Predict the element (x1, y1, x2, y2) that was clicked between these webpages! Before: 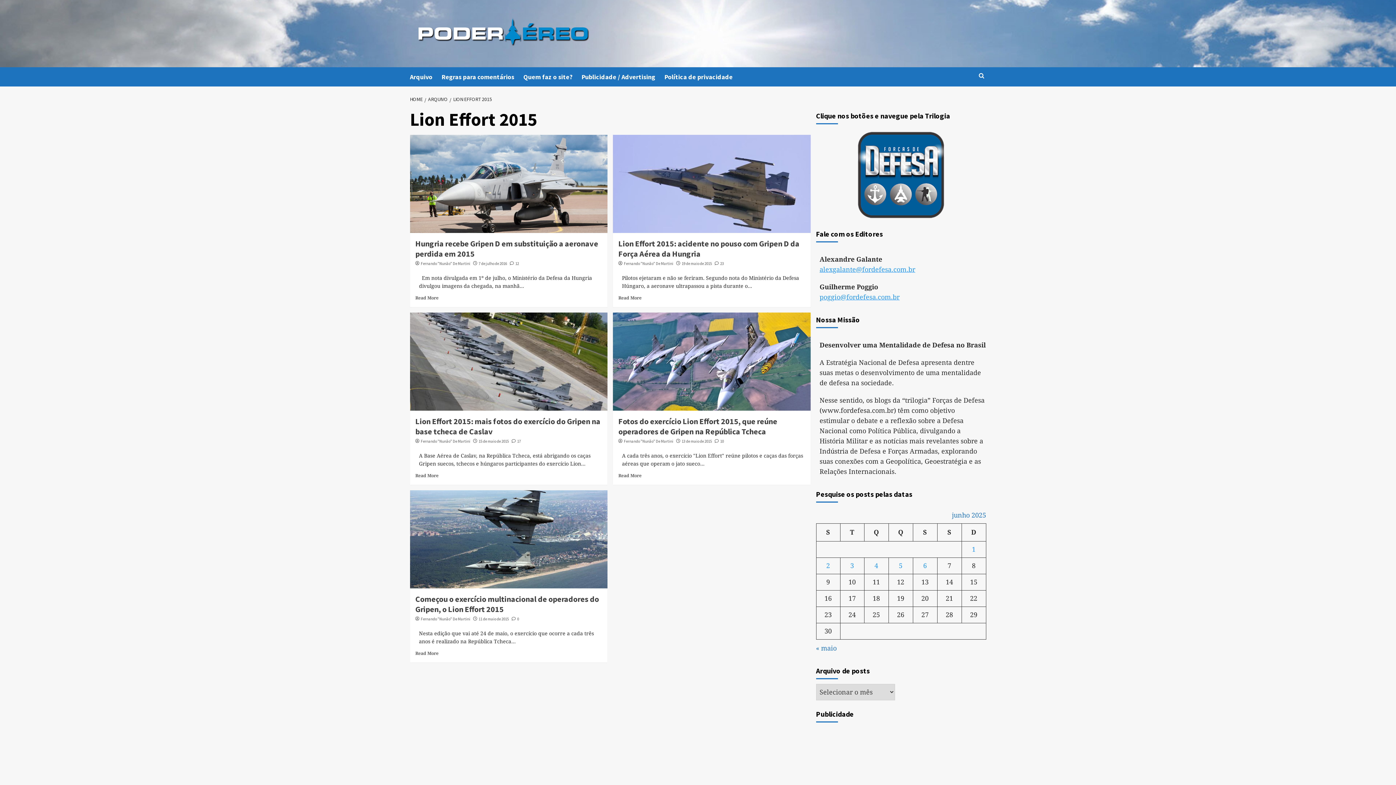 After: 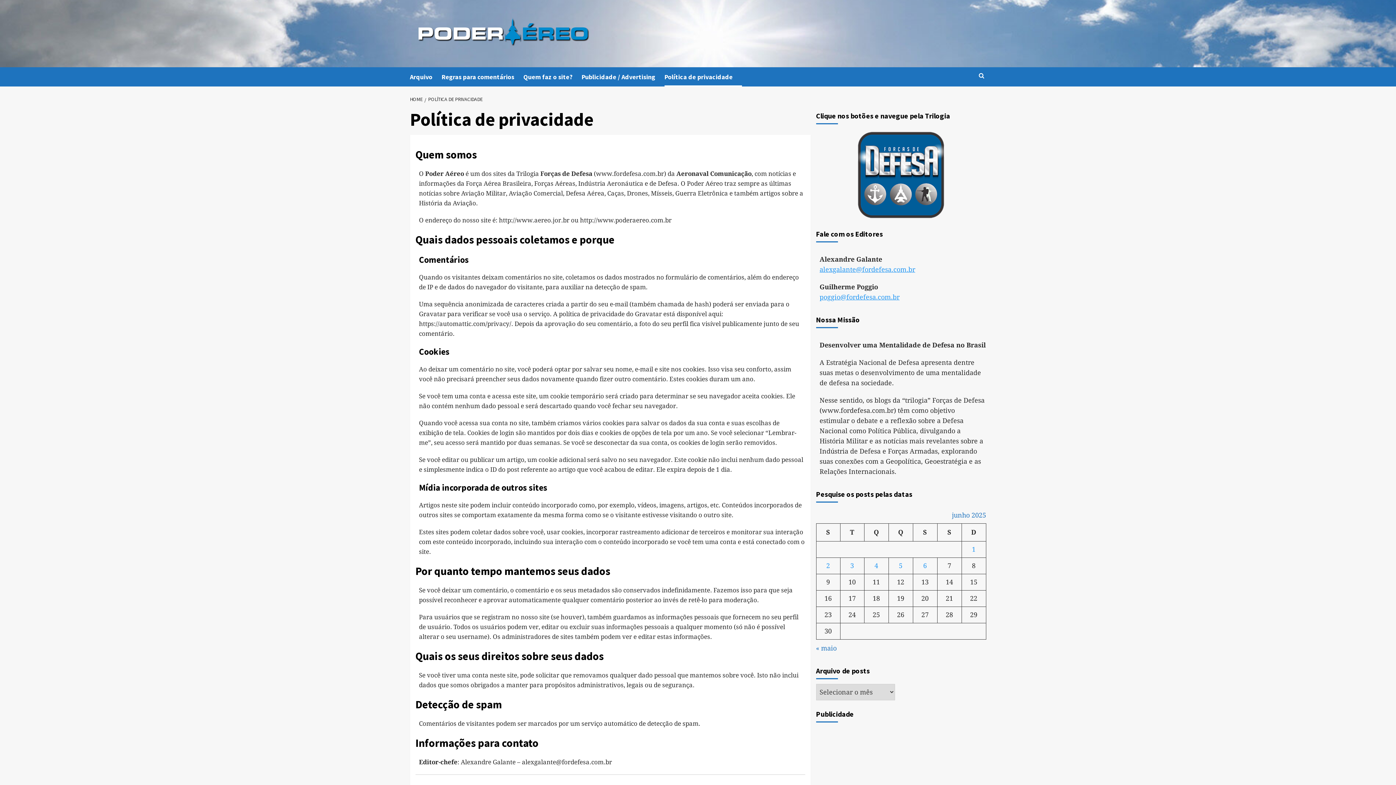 Action: bbox: (664, 67, 742, 86) label: Política de privacidade